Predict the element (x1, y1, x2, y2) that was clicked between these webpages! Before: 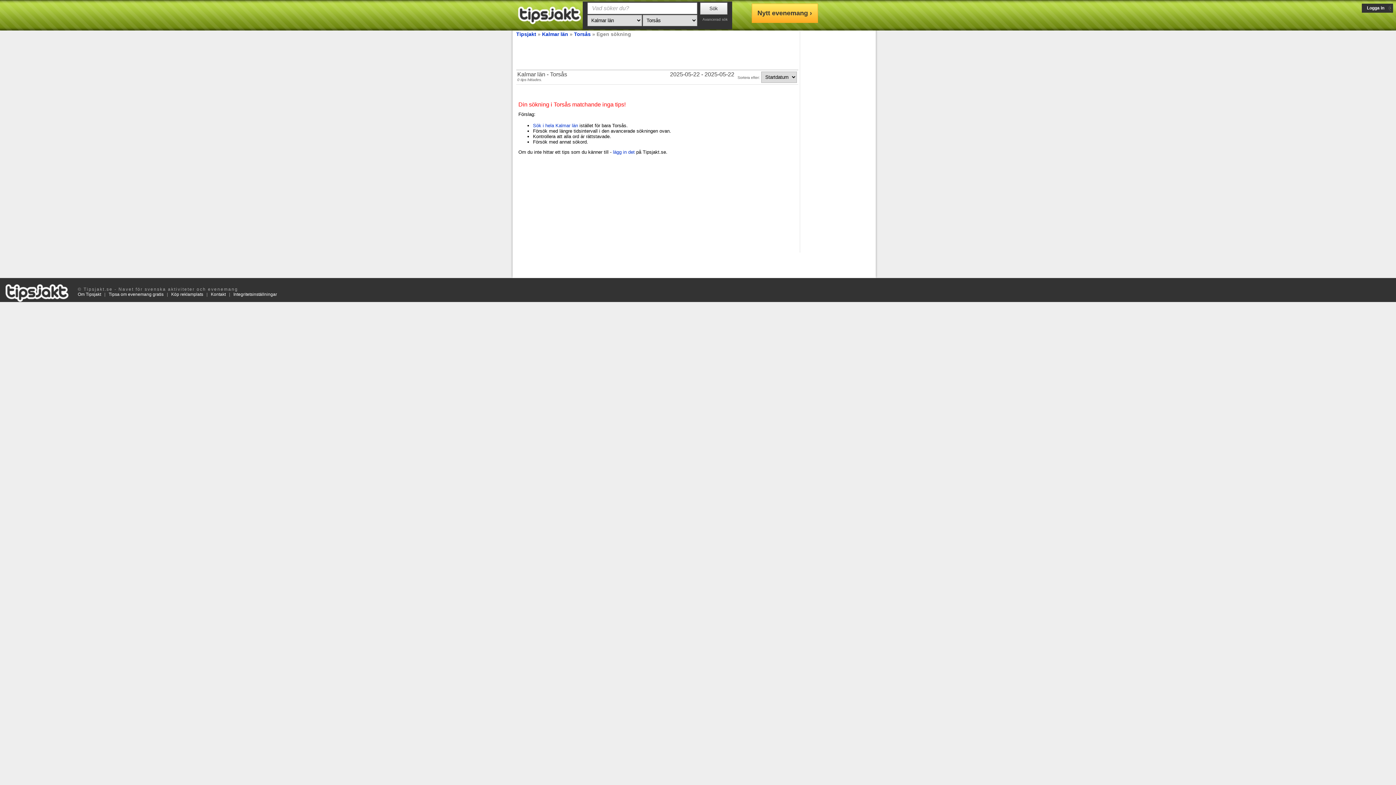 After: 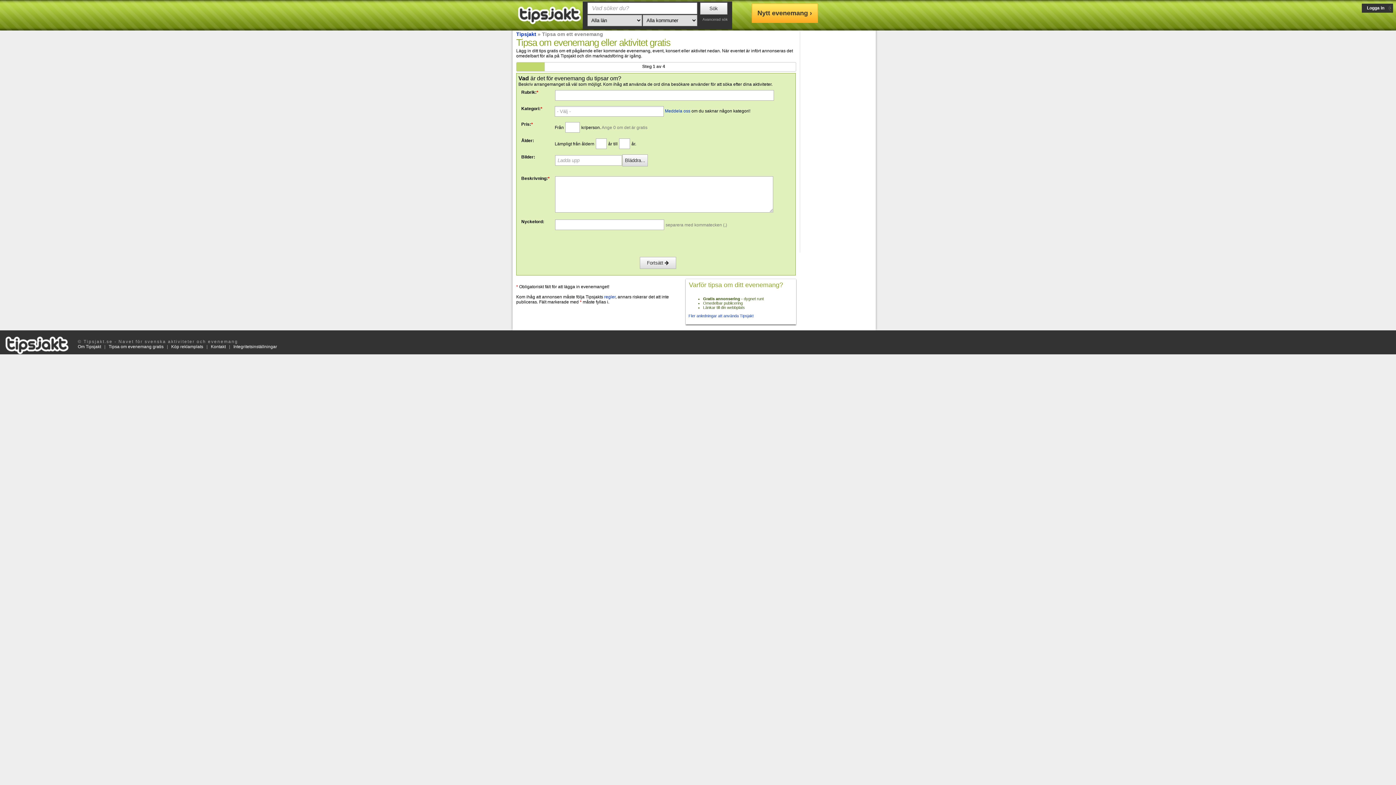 Action: label: Tipsa om evenemang gratis bbox: (108, 292, 163, 297)